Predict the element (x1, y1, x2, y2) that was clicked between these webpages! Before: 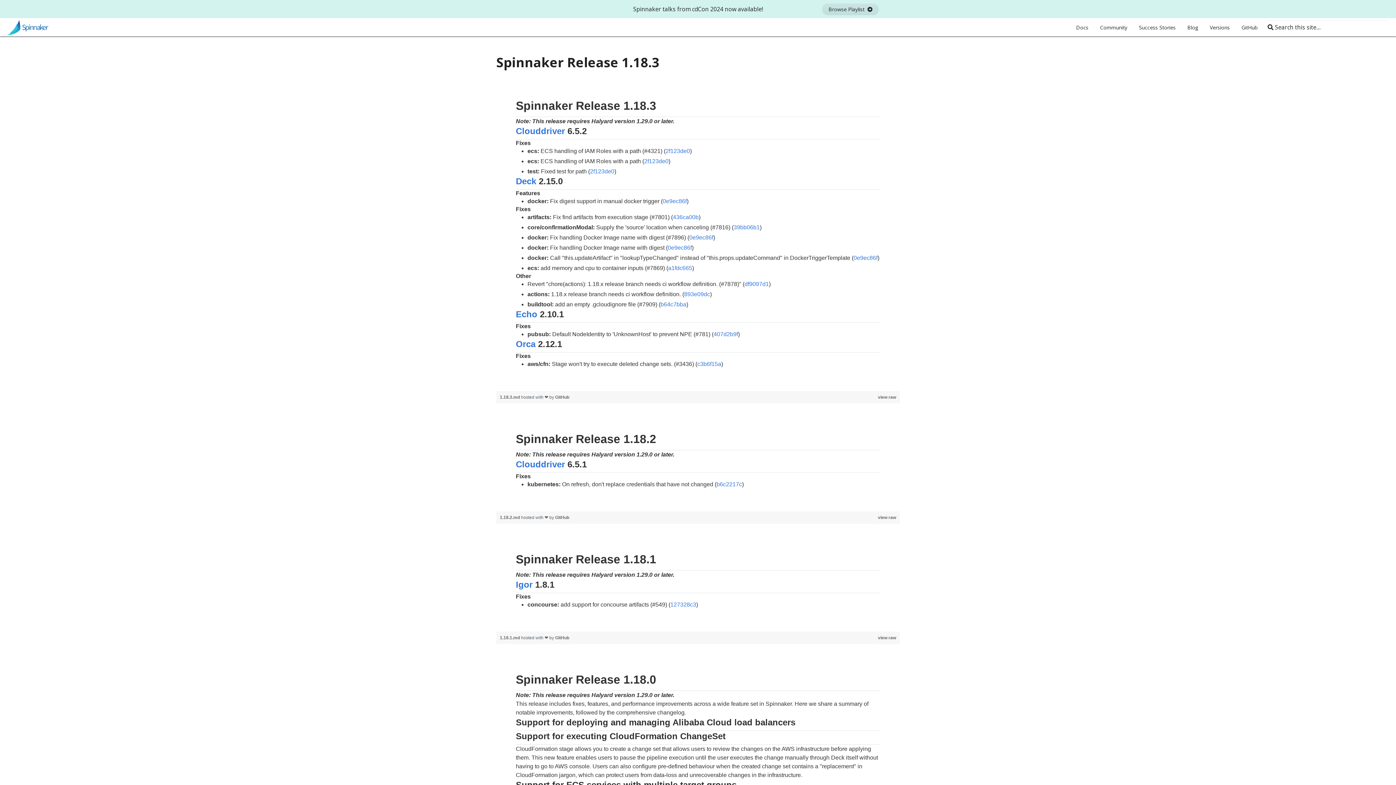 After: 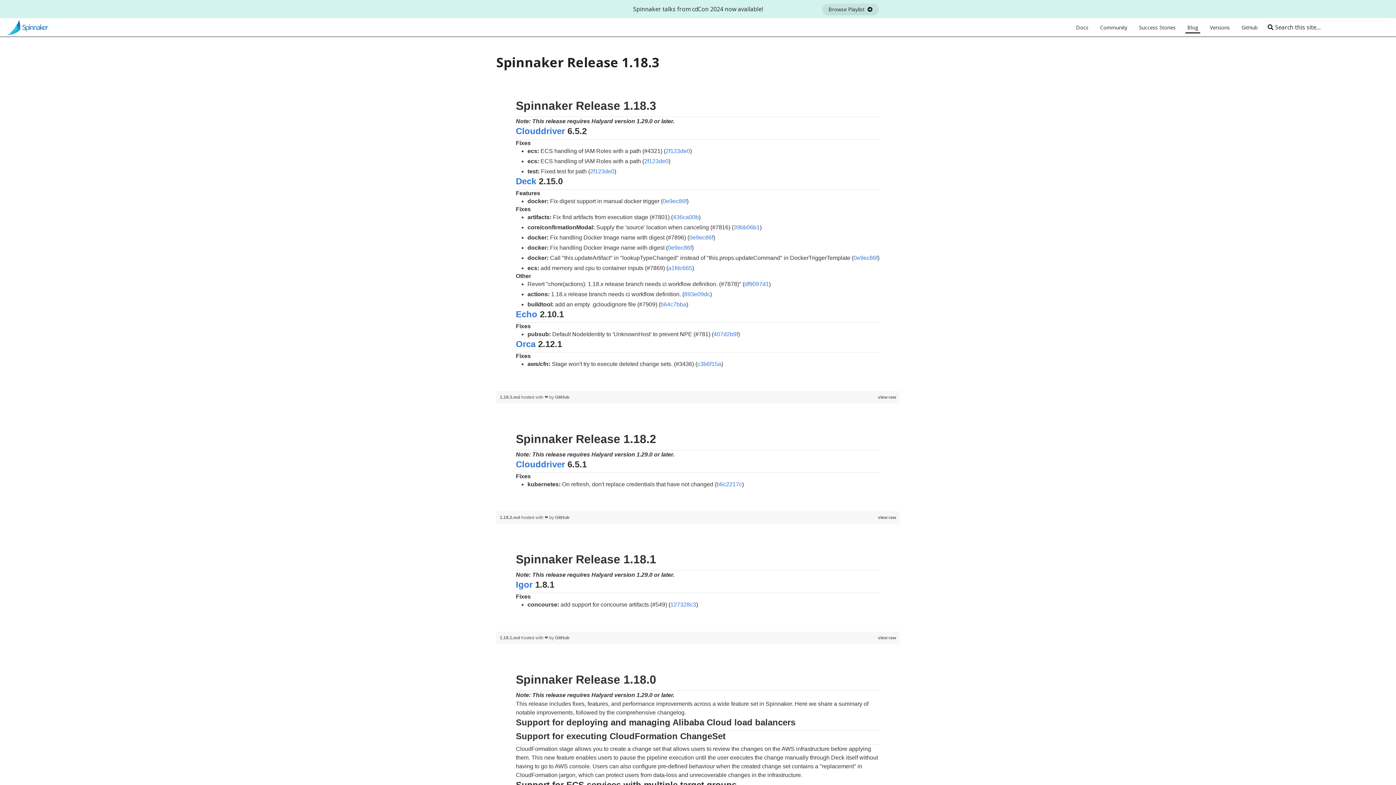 Action: bbox: (1181, 23, 1204, 31) label: Blog